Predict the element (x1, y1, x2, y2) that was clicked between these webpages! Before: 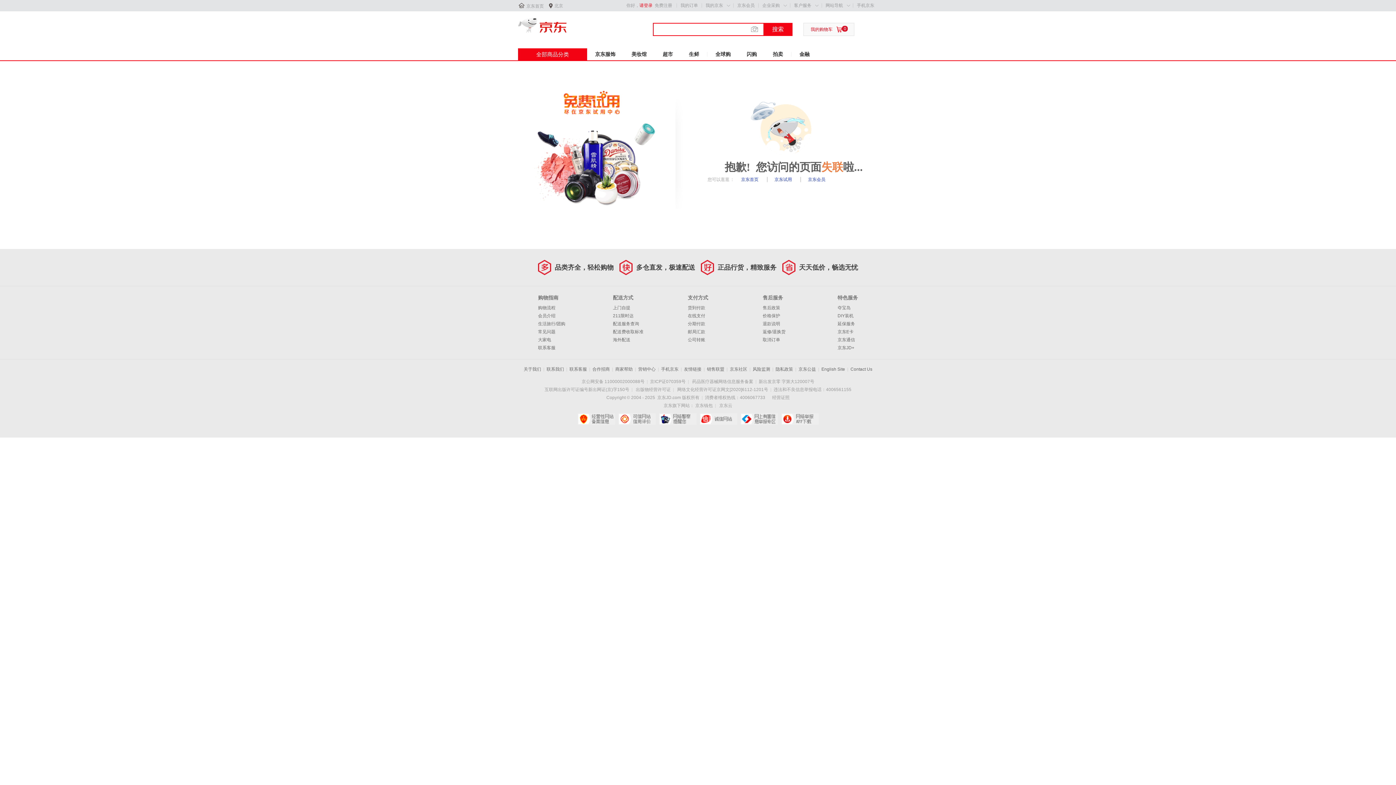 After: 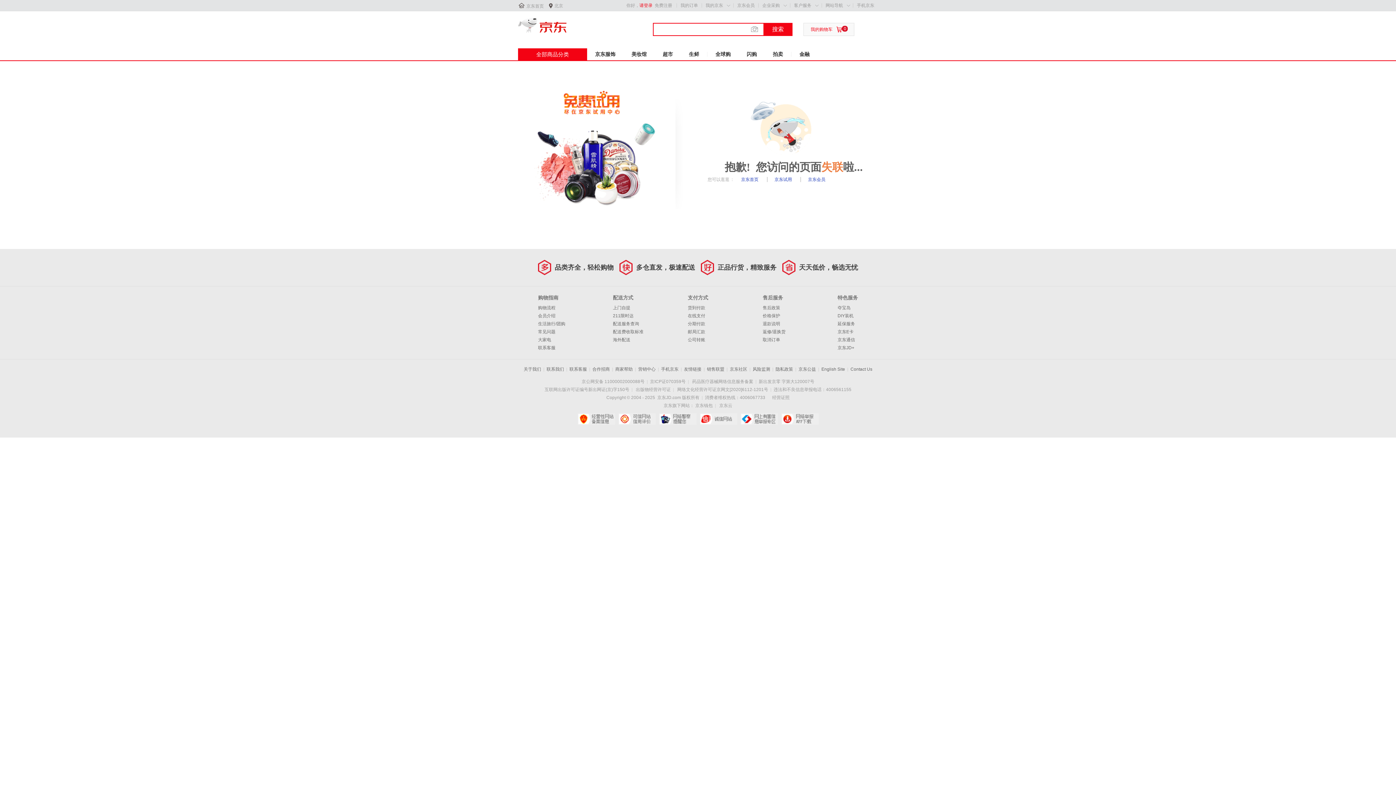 Action: label: 网络举报APP下载 bbox: (781, 413, 818, 425)